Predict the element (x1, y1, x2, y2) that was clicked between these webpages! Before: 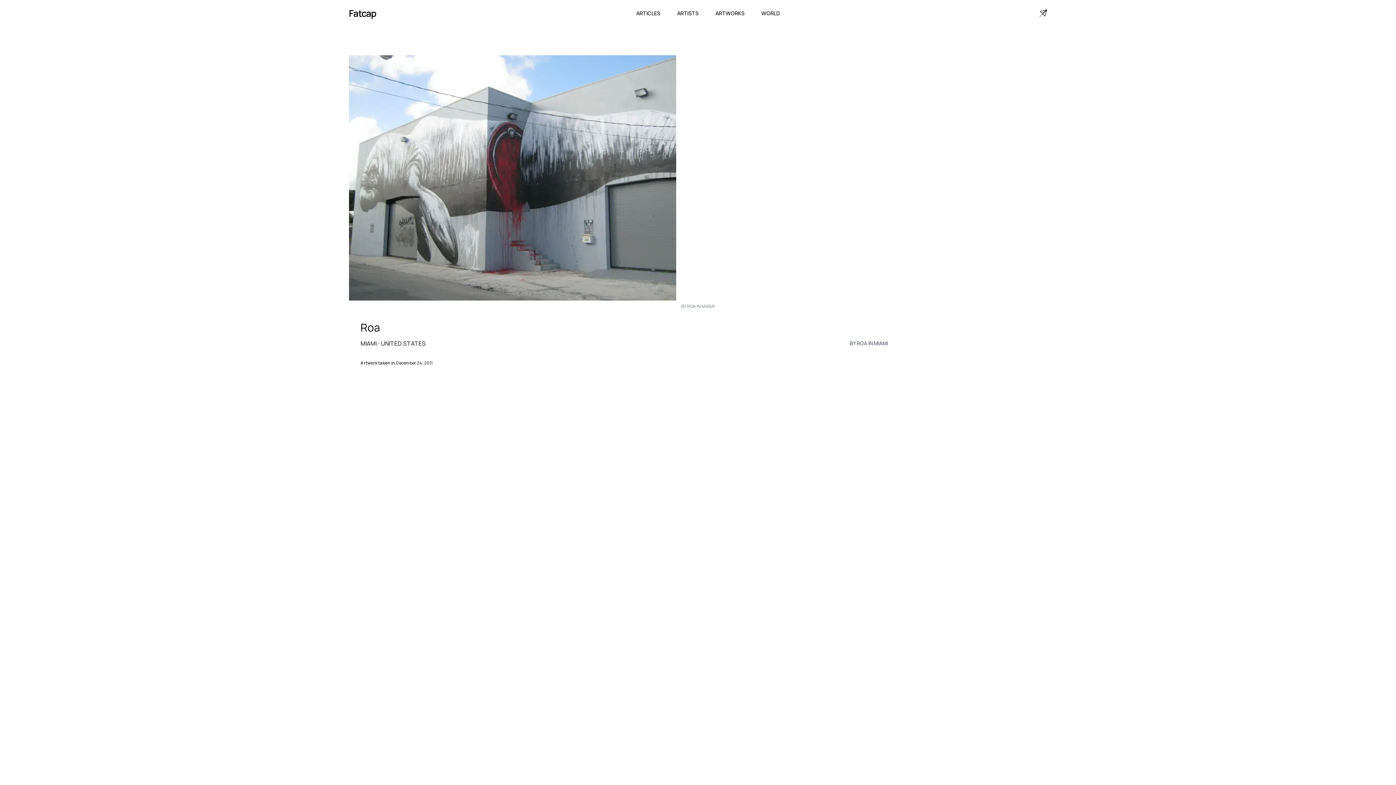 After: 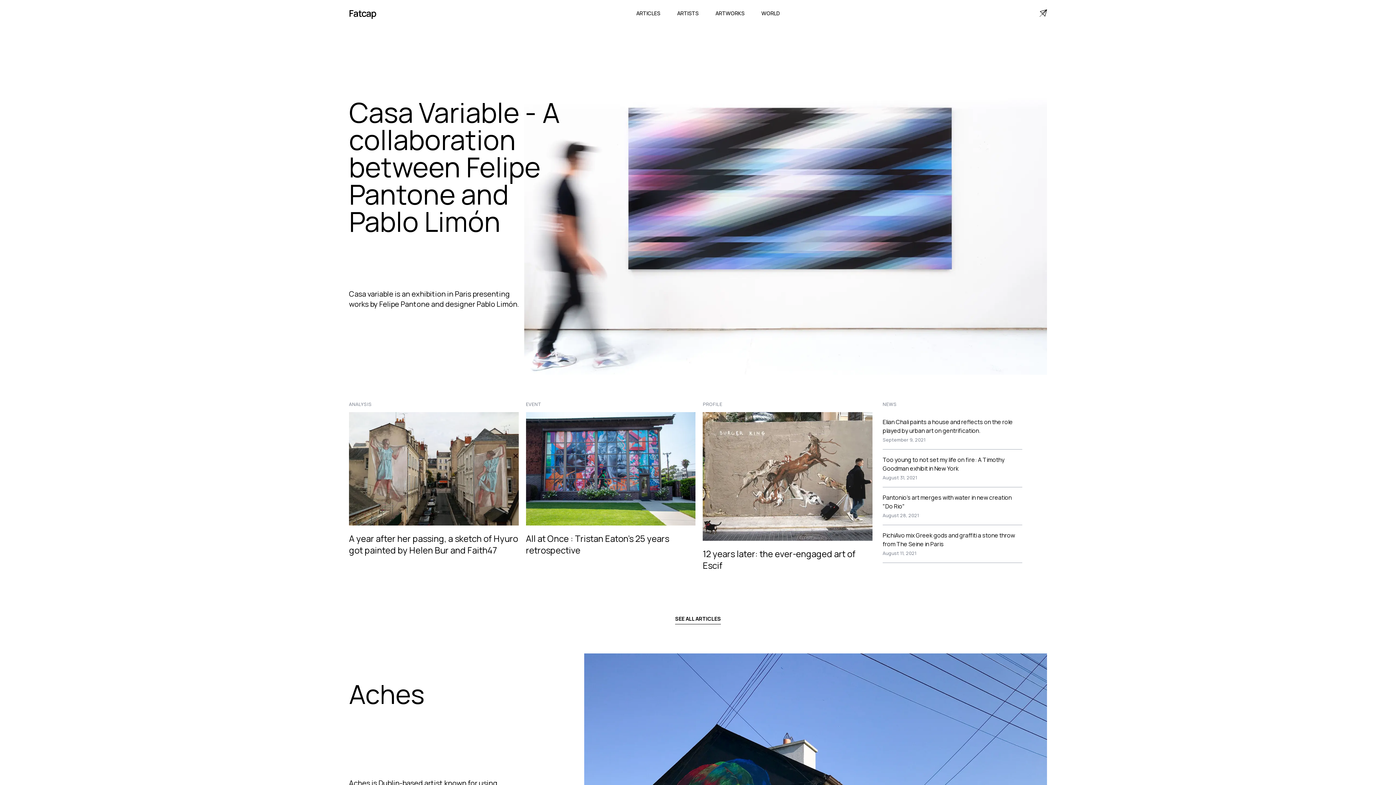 Action: bbox: (349, 6, 376, 19) label: Fatcap